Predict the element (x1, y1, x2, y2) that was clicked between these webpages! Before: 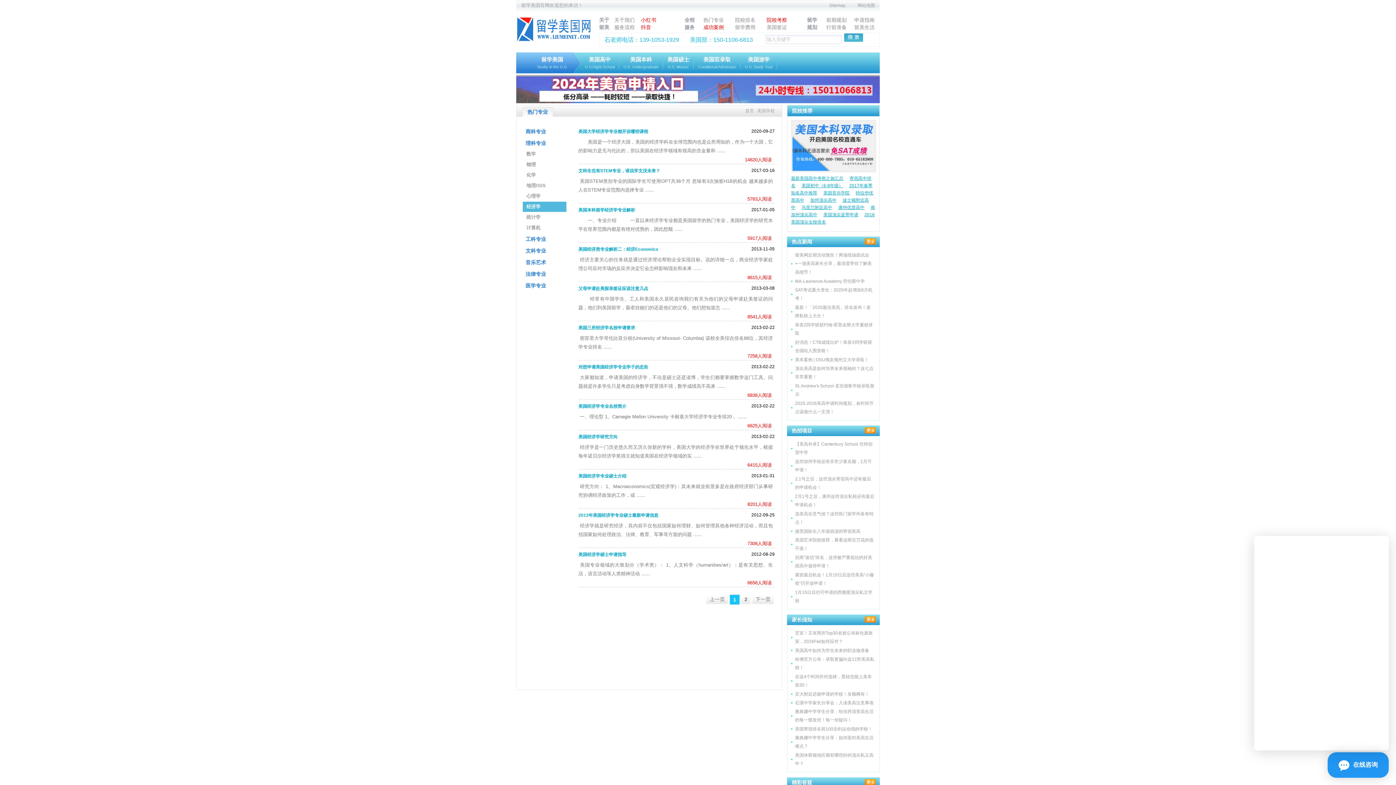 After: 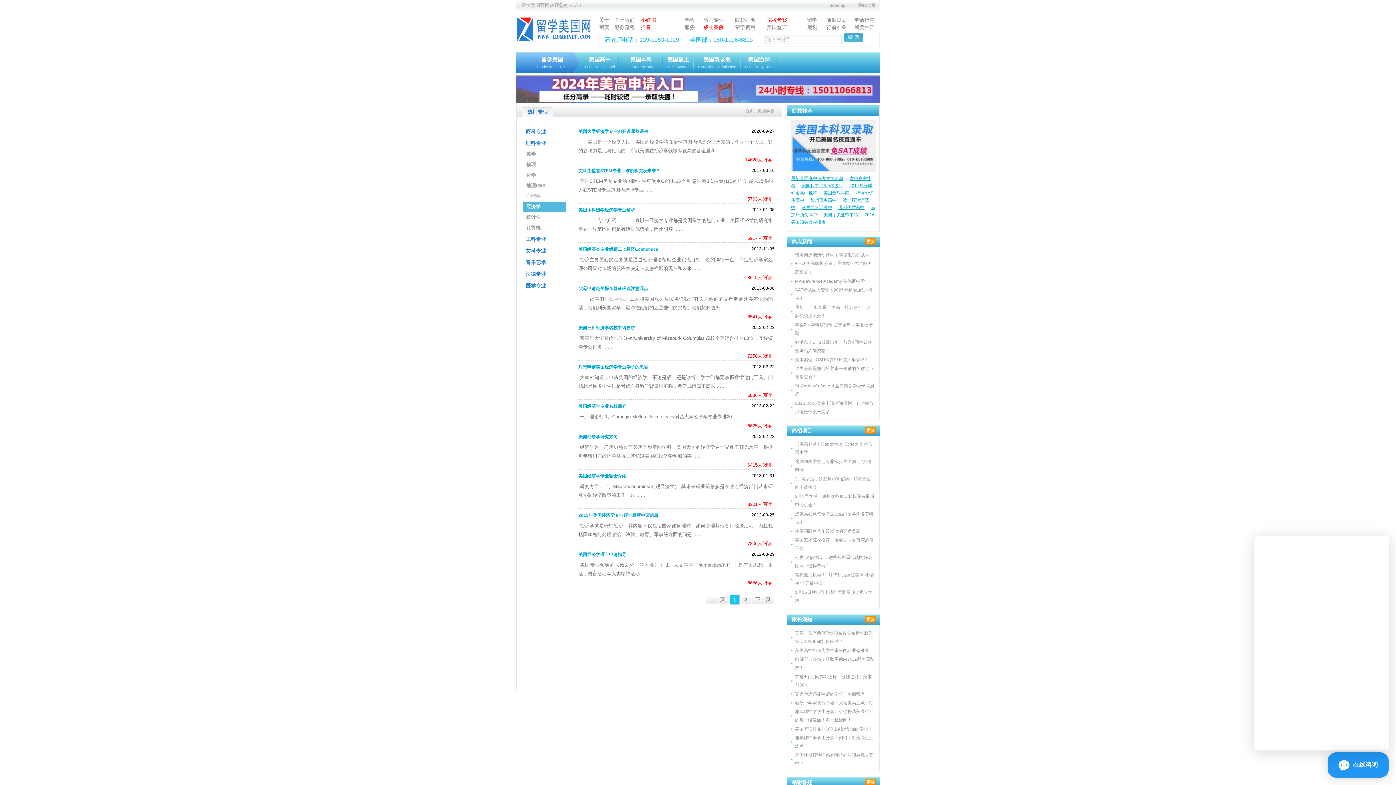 Action: bbox: (810, 197, 836, 202) label: 加州顶尖高中